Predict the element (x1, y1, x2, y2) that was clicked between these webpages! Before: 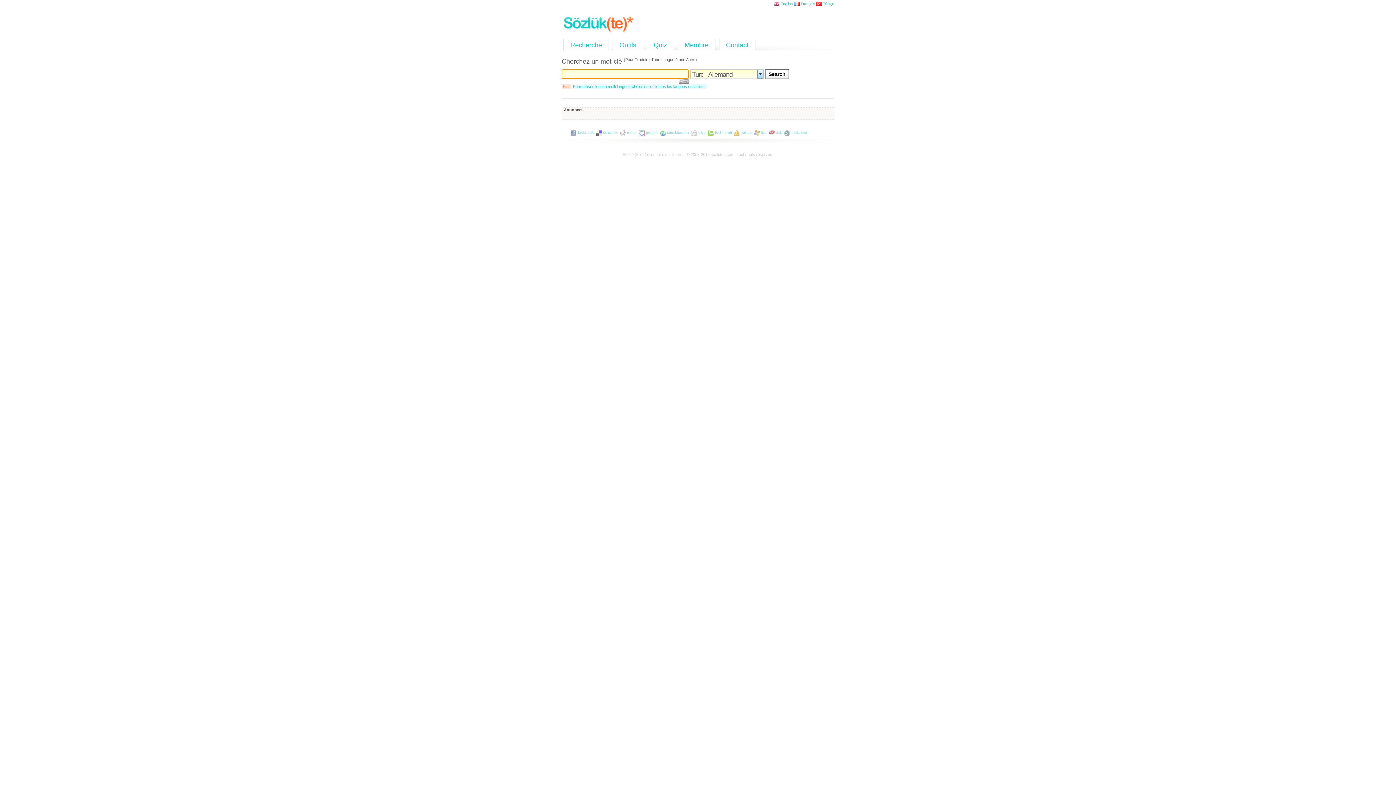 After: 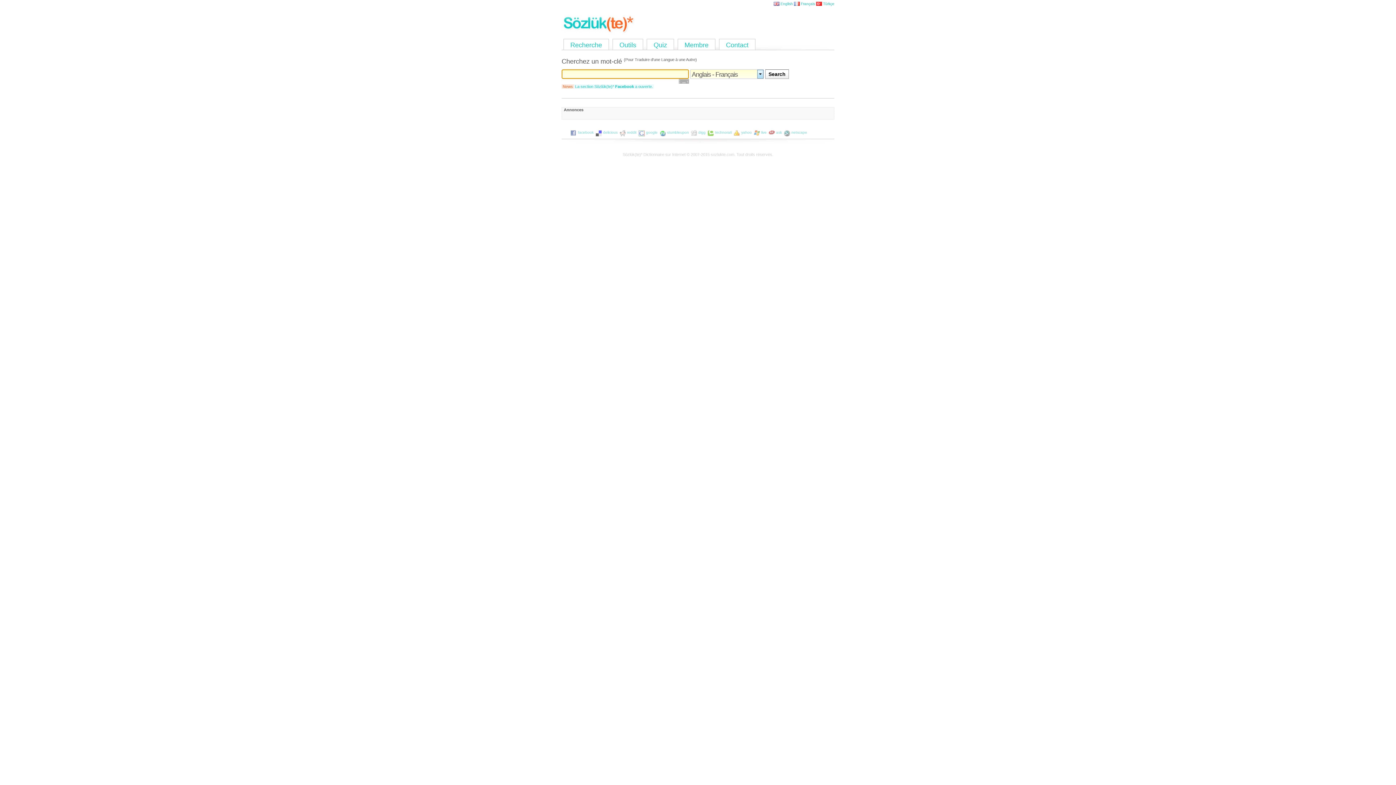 Action: bbox: (561, 31, 634, 35)